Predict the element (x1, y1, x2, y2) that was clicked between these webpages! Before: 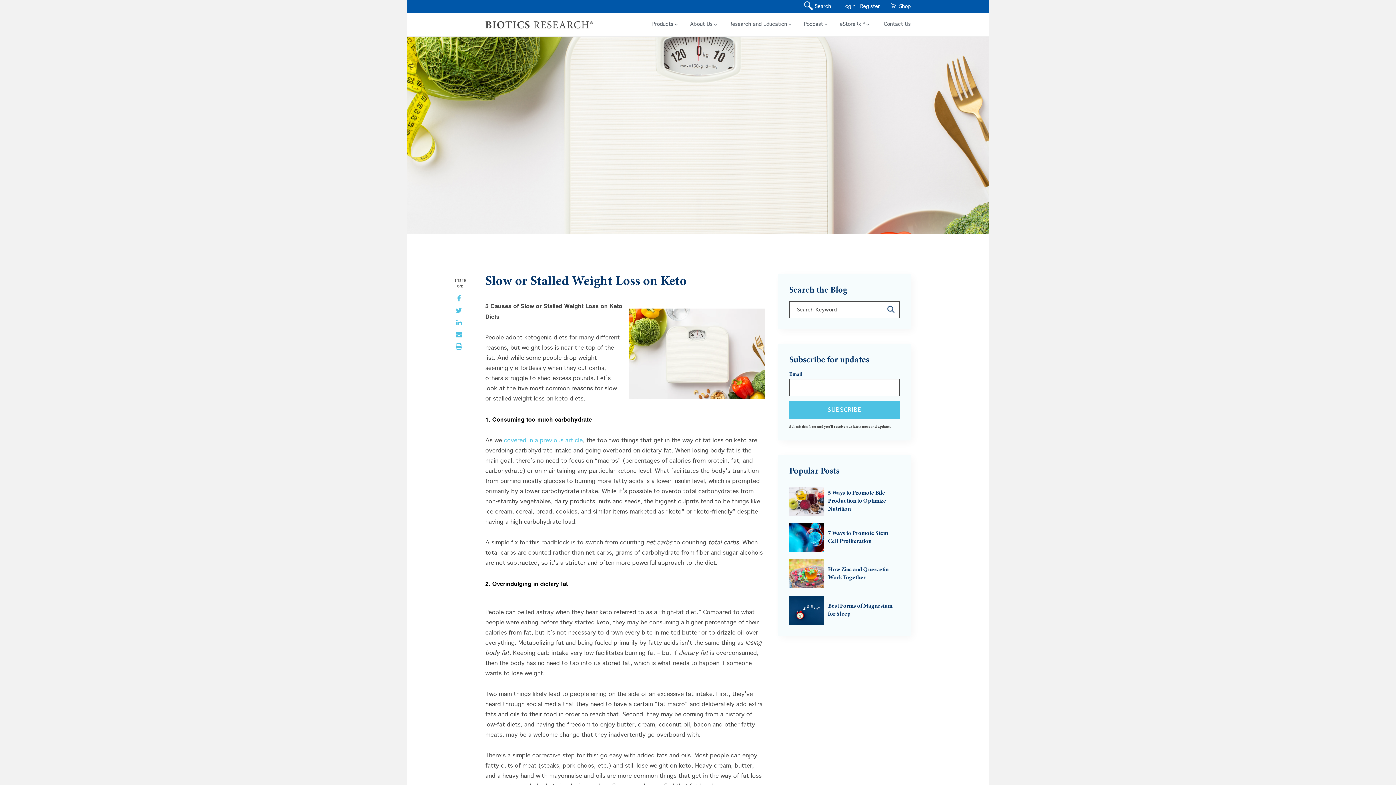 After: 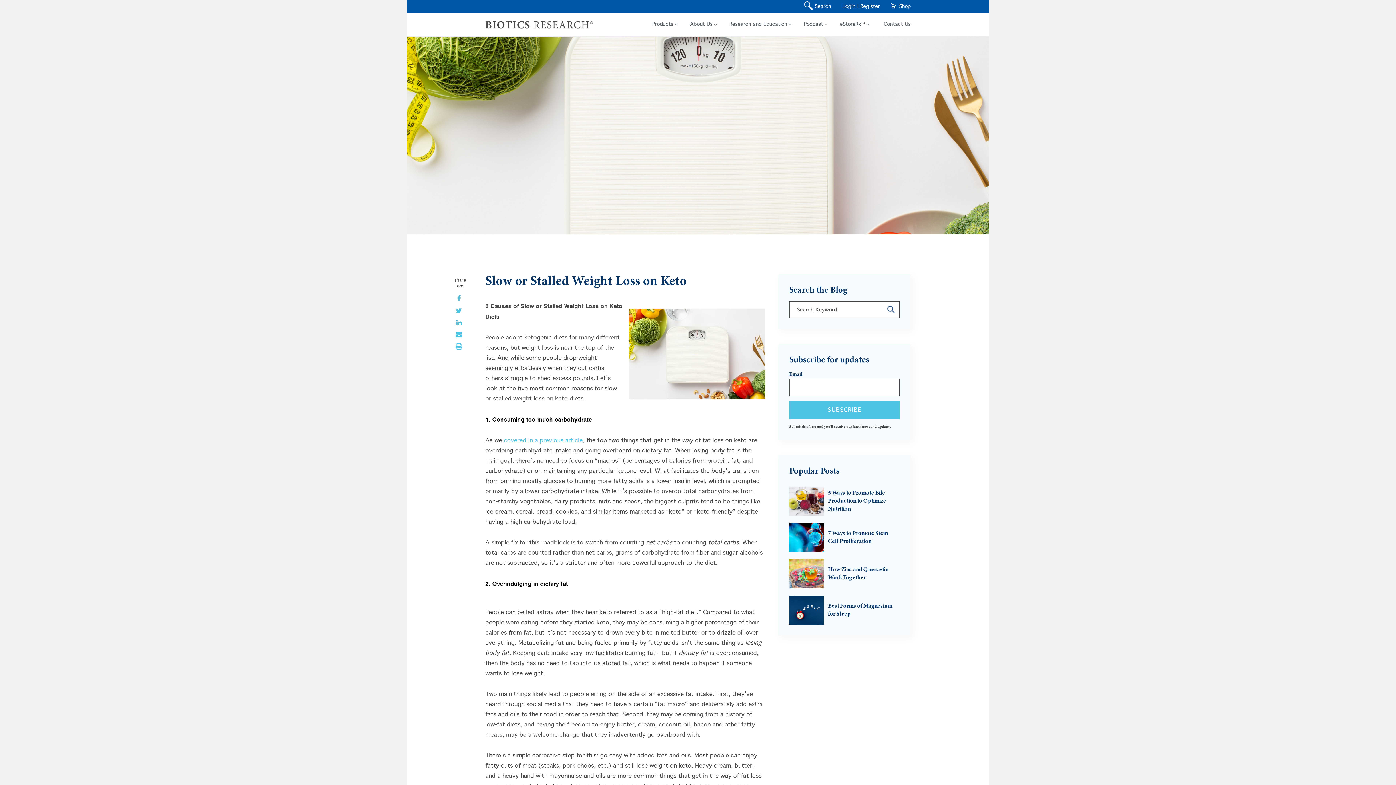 Action: bbox: (455, 331, 462, 338)